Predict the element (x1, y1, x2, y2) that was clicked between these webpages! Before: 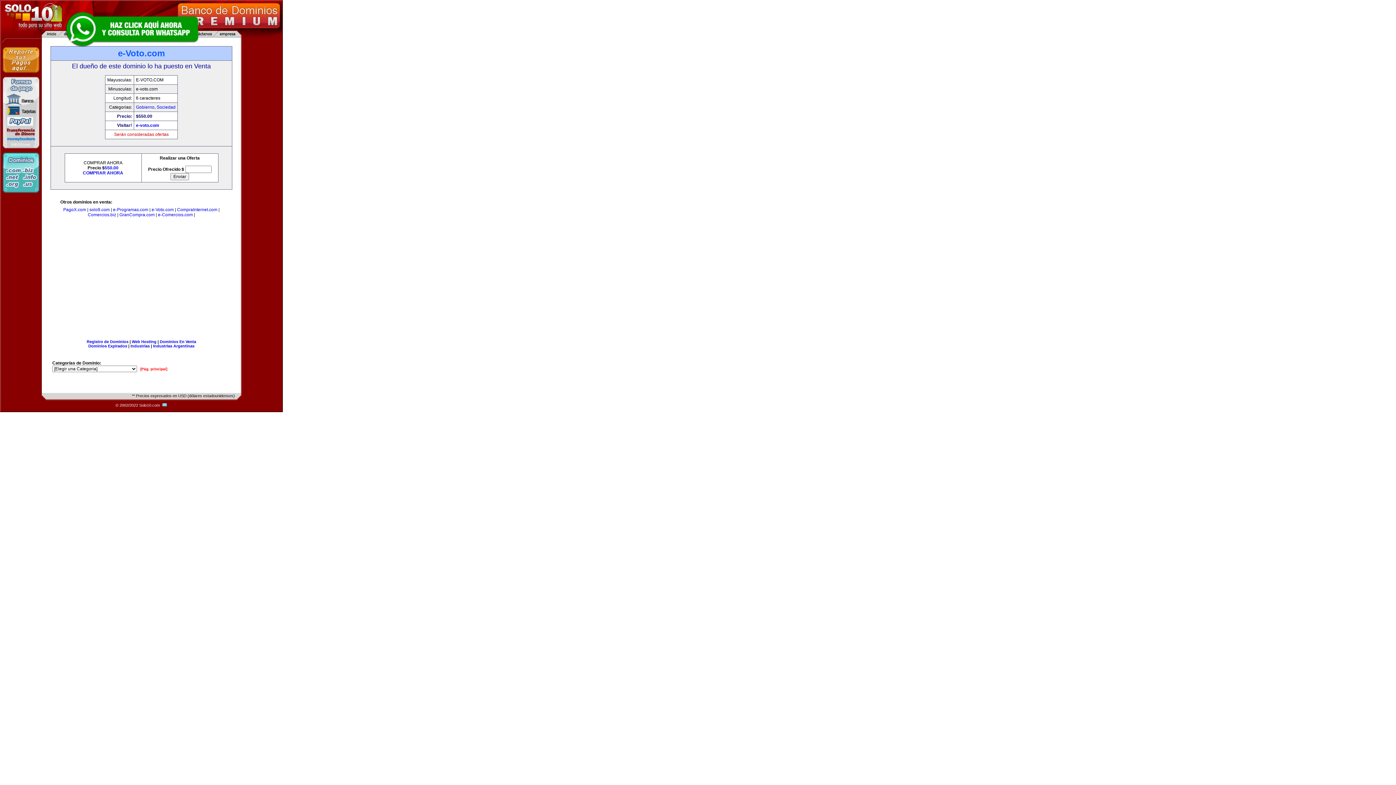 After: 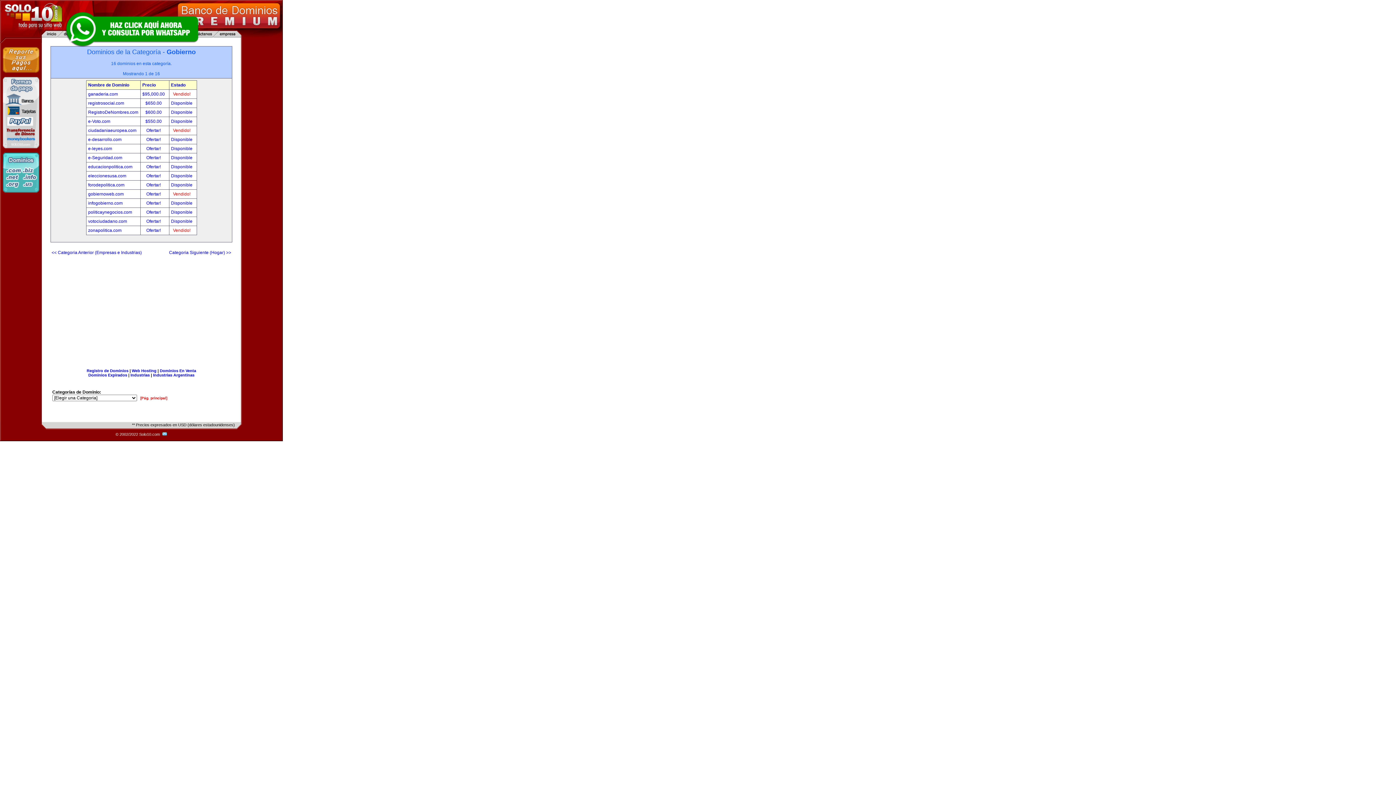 Action: label: Gobierno bbox: (136, 104, 154, 109)